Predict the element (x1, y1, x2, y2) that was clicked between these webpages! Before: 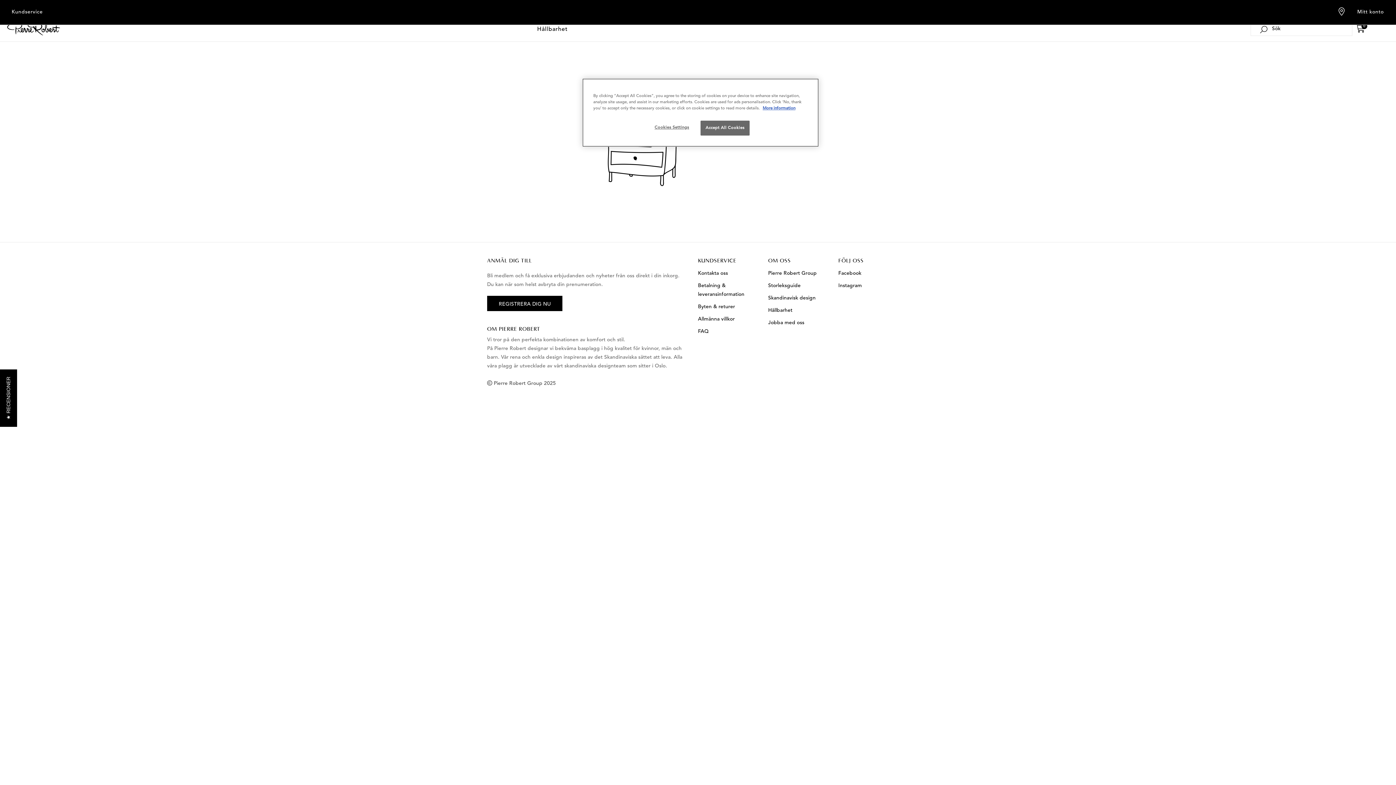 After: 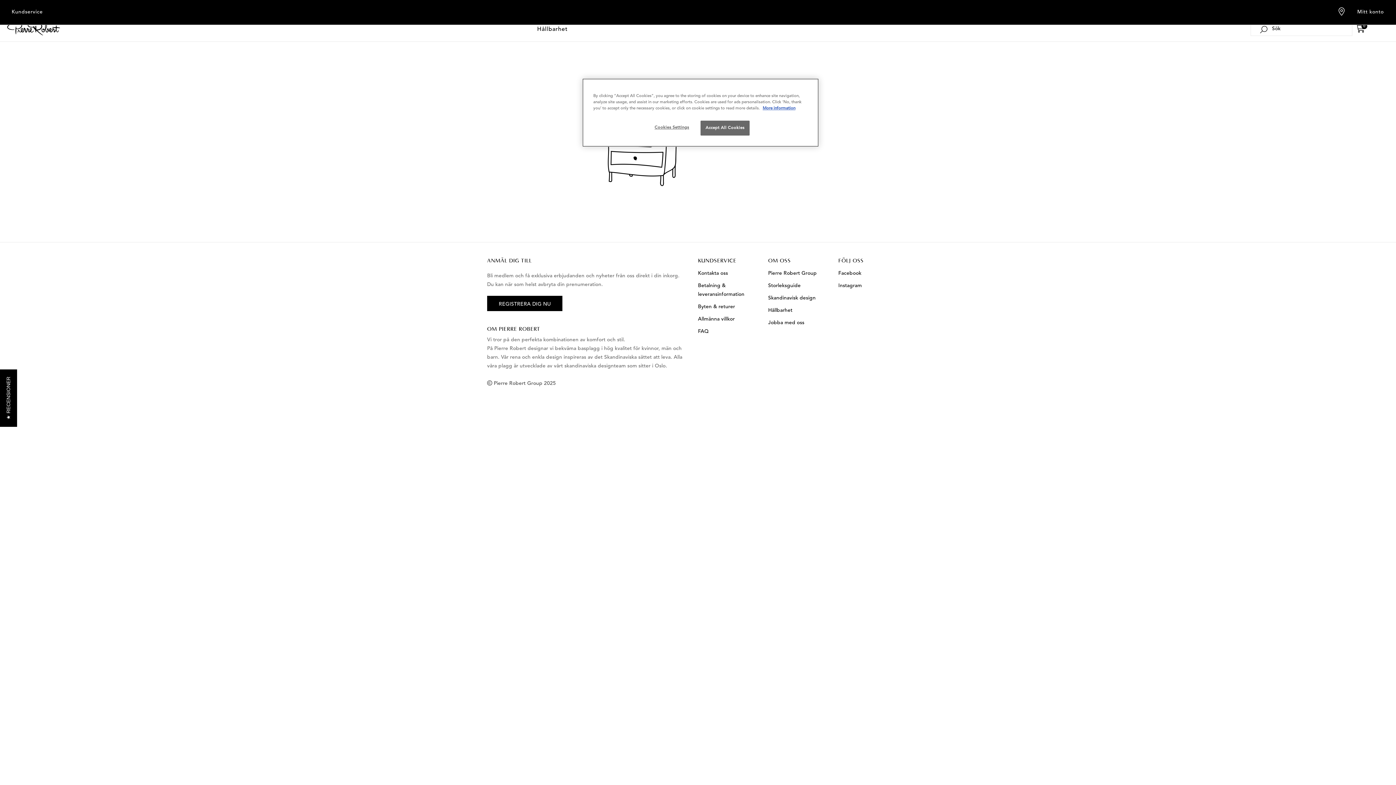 Action: bbox: (1250, 16, 1277, 35)